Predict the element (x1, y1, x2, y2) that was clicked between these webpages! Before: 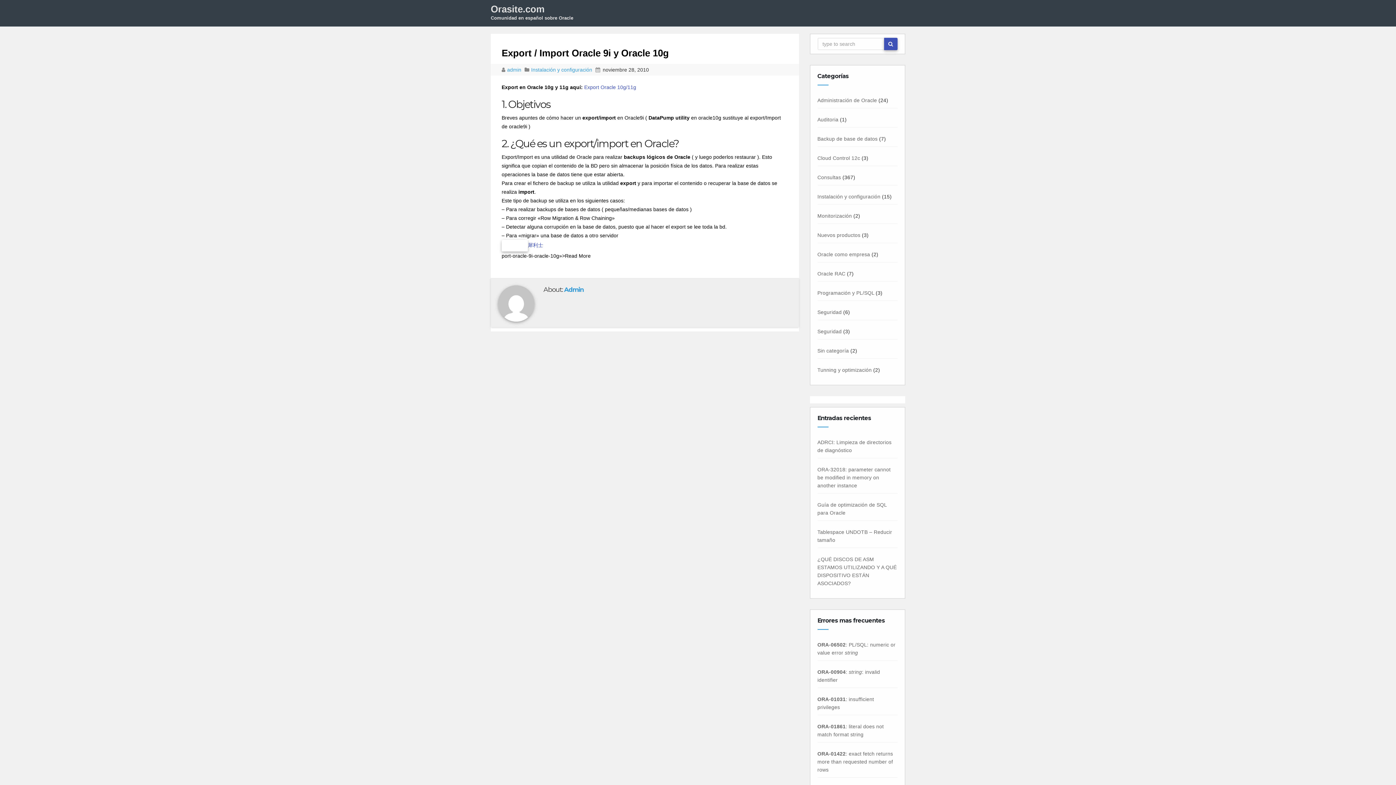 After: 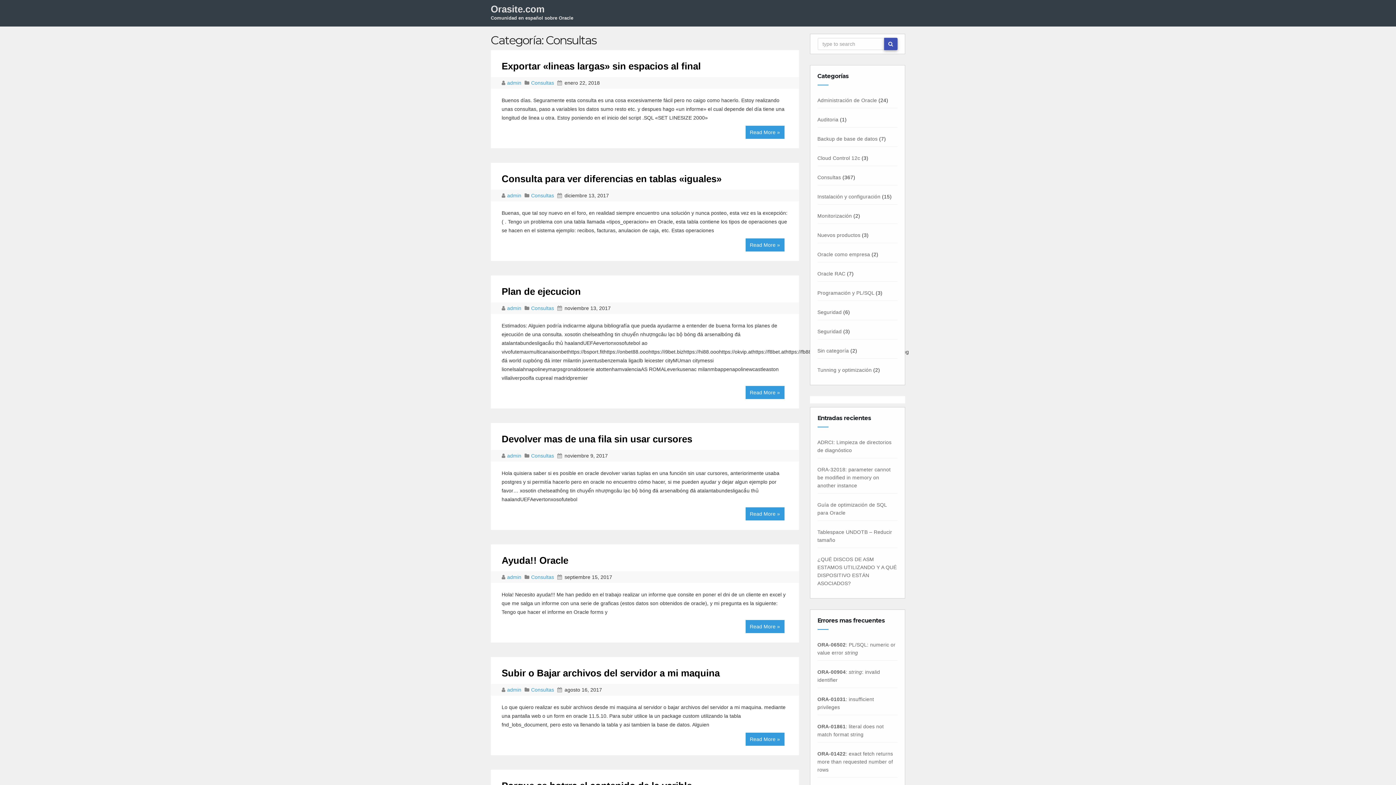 Action: label: Consultas bbox: (817, 174, 841, 180)